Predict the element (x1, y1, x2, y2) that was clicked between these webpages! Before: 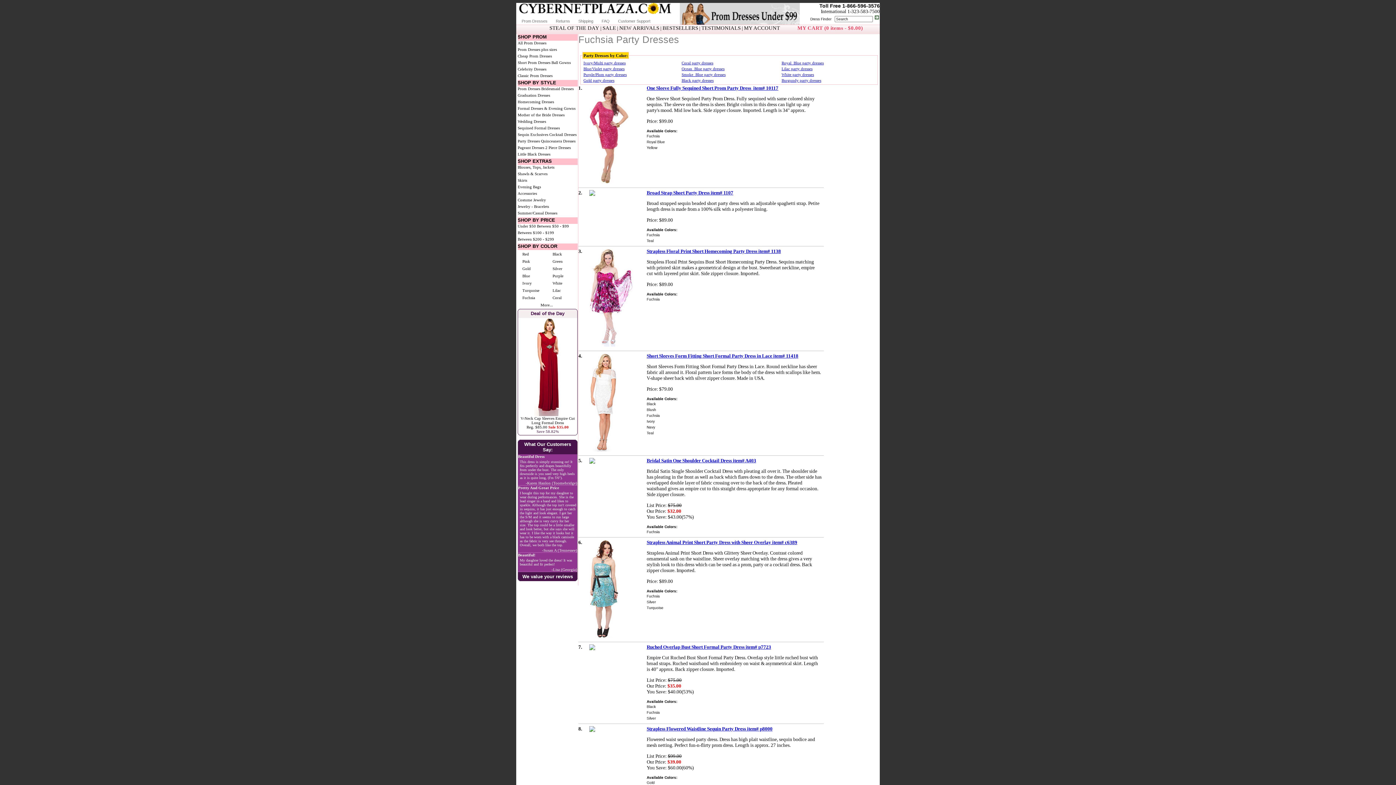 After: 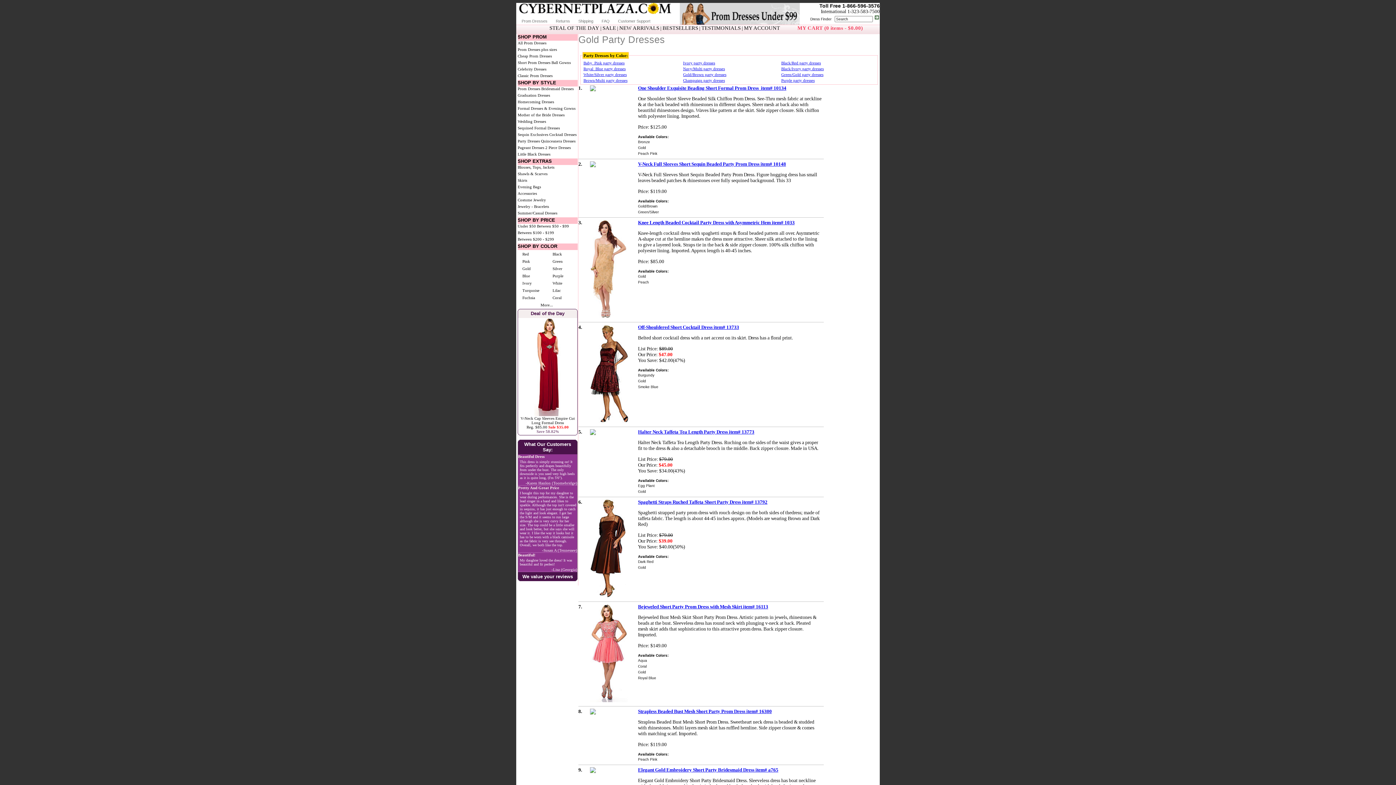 Action: label: Gold party dresses bbox: (583, 78, 614, 82)